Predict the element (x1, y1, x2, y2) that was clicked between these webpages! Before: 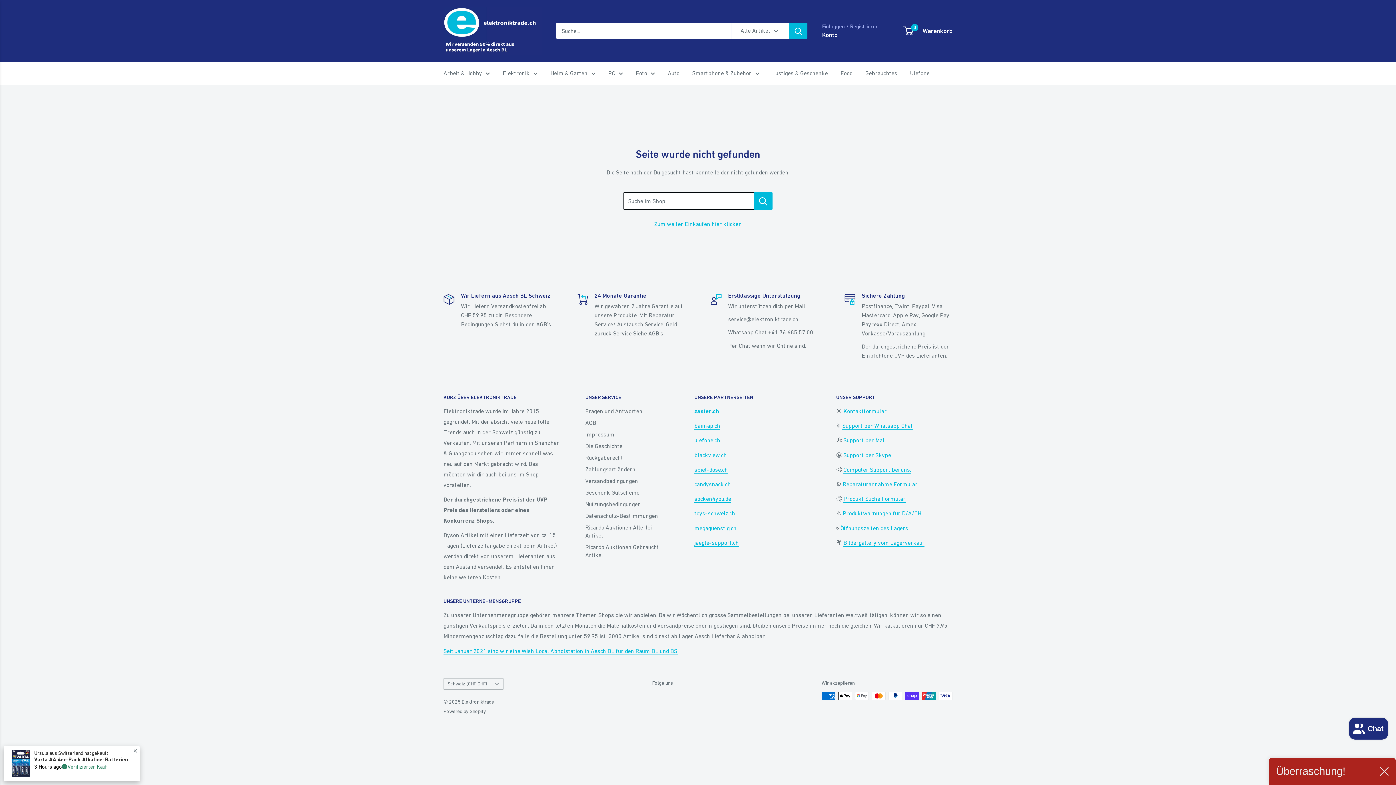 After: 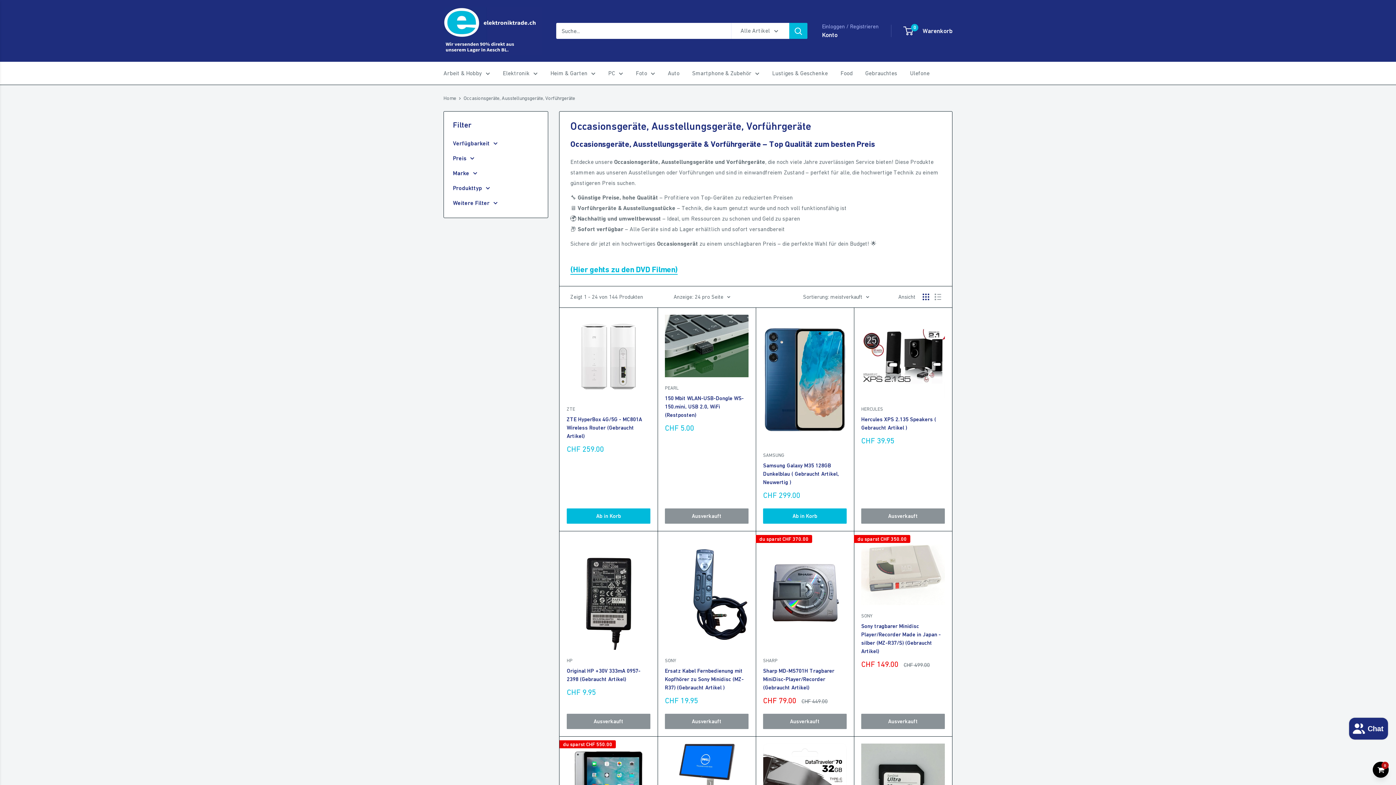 Action: bbox: (865, 68, 897, 78) label: Gebrauchtes